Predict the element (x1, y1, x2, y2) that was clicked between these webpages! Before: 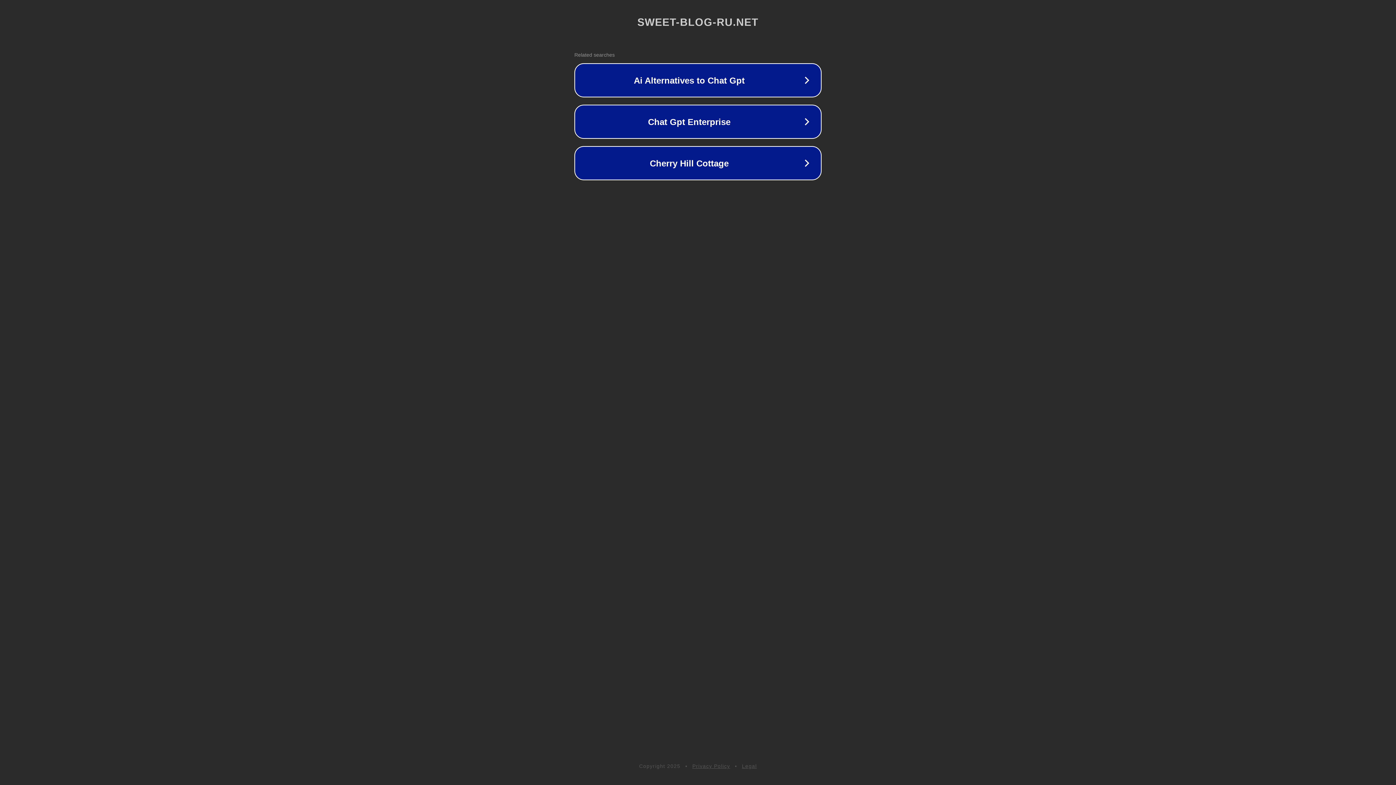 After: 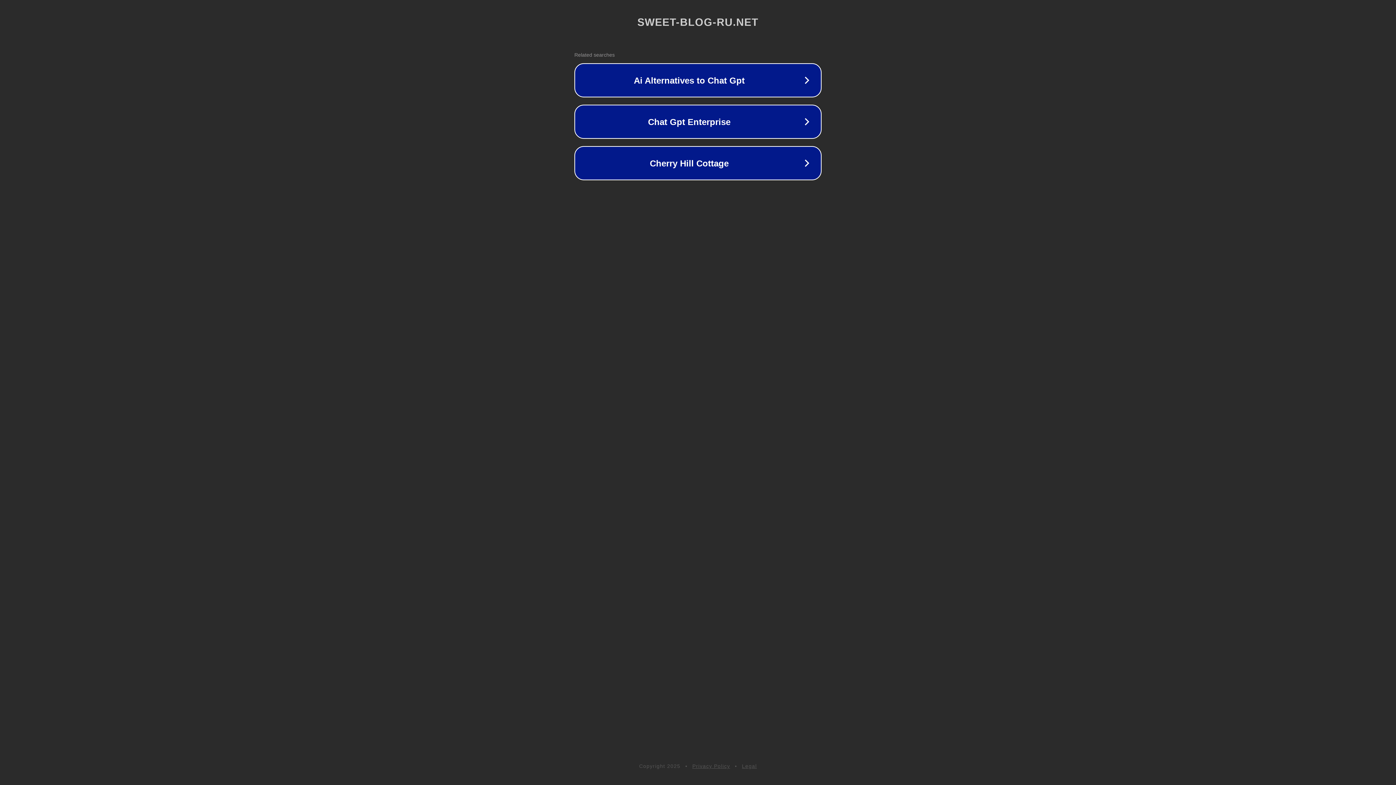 Action: label: Privacy Policy bbox: (692, 763, 730, 769)